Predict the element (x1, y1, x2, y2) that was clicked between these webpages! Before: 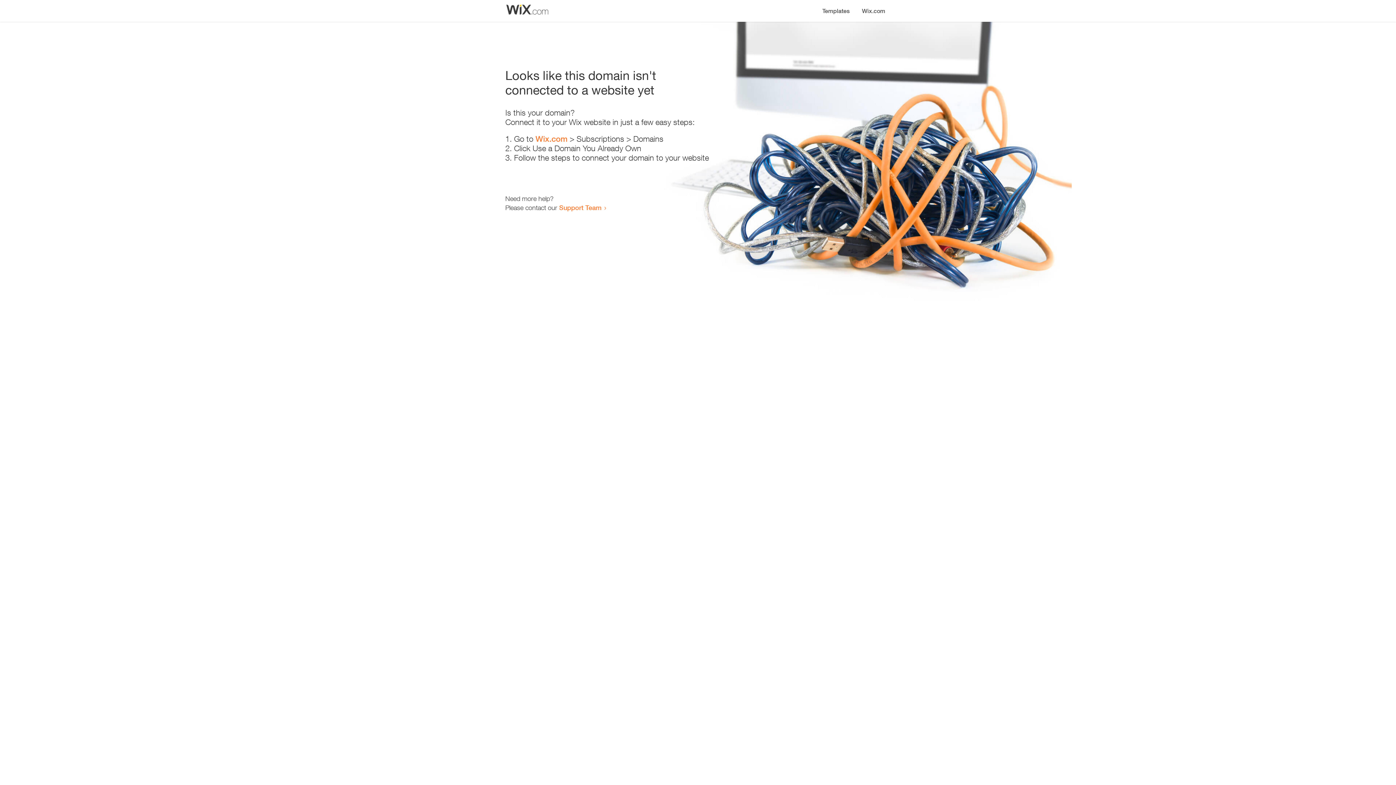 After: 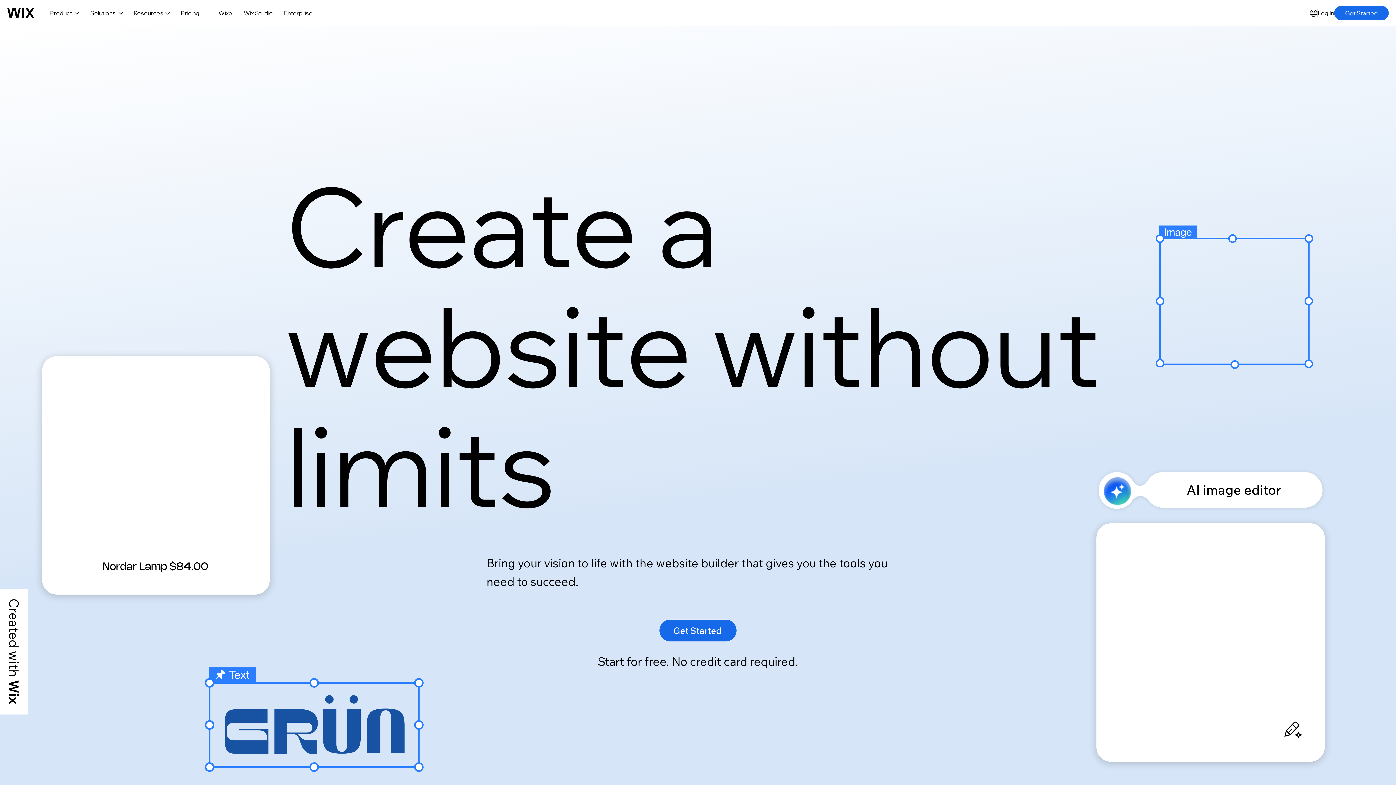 Action: label: Wix.com bbox: (535, 134, 567, 143)